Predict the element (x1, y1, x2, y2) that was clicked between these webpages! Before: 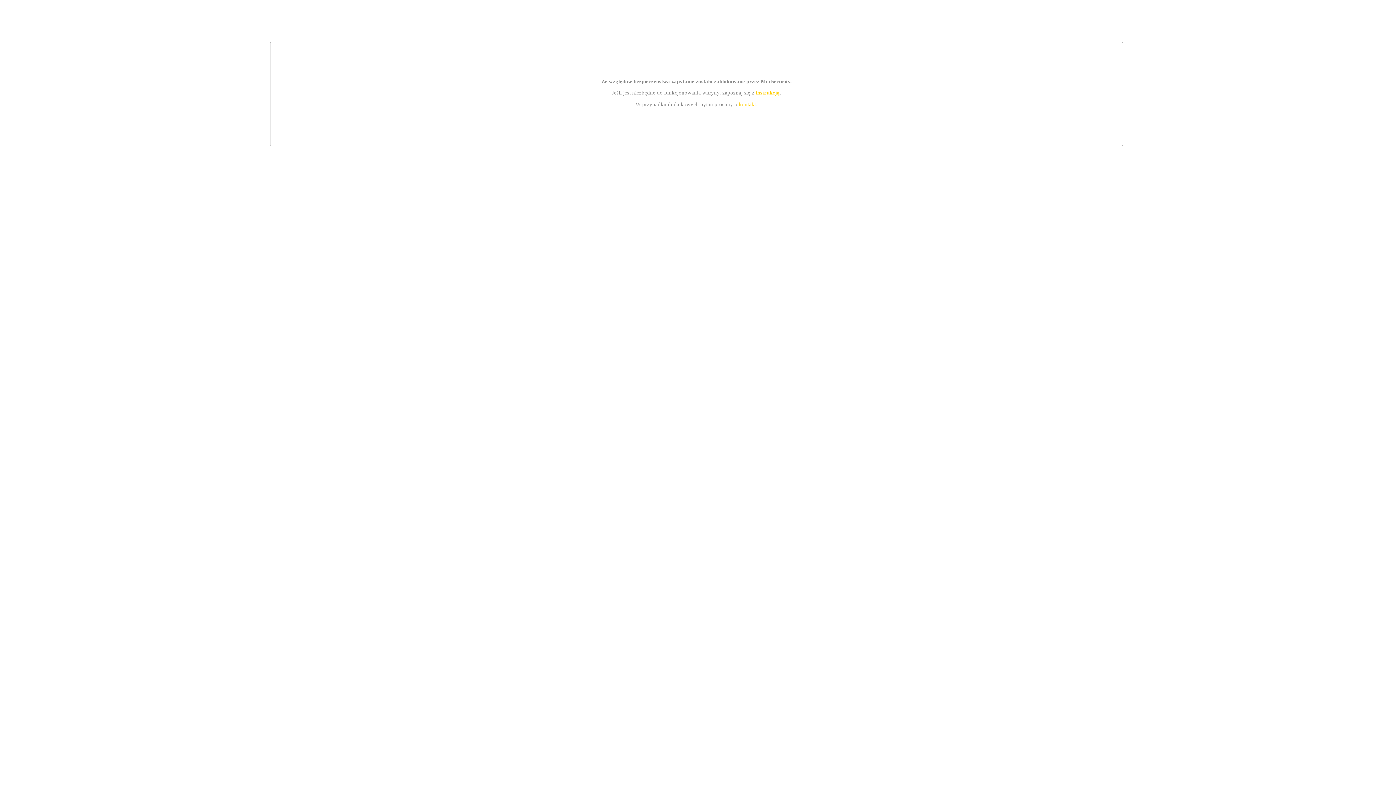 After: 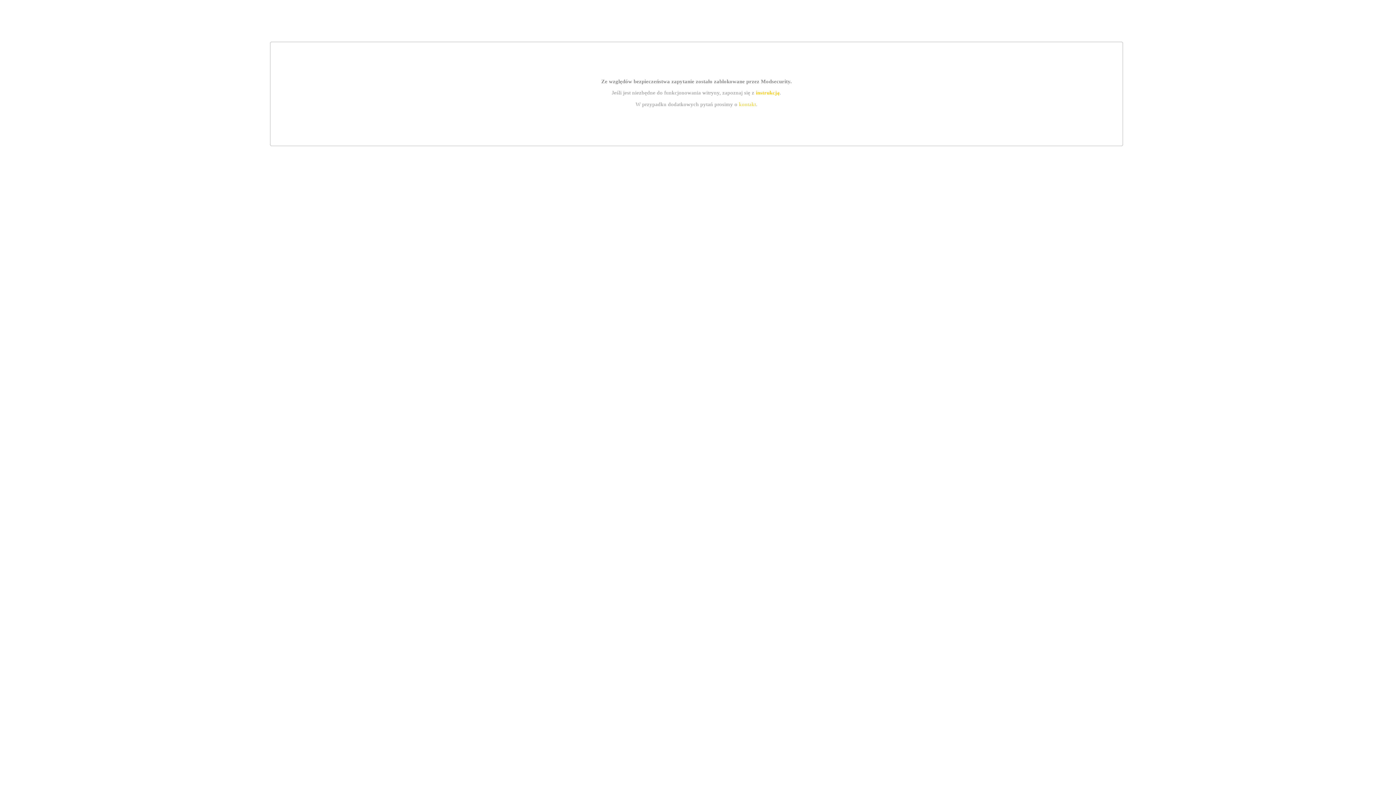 Action: bbox: (739, 101, 756, 107) label: kontakt